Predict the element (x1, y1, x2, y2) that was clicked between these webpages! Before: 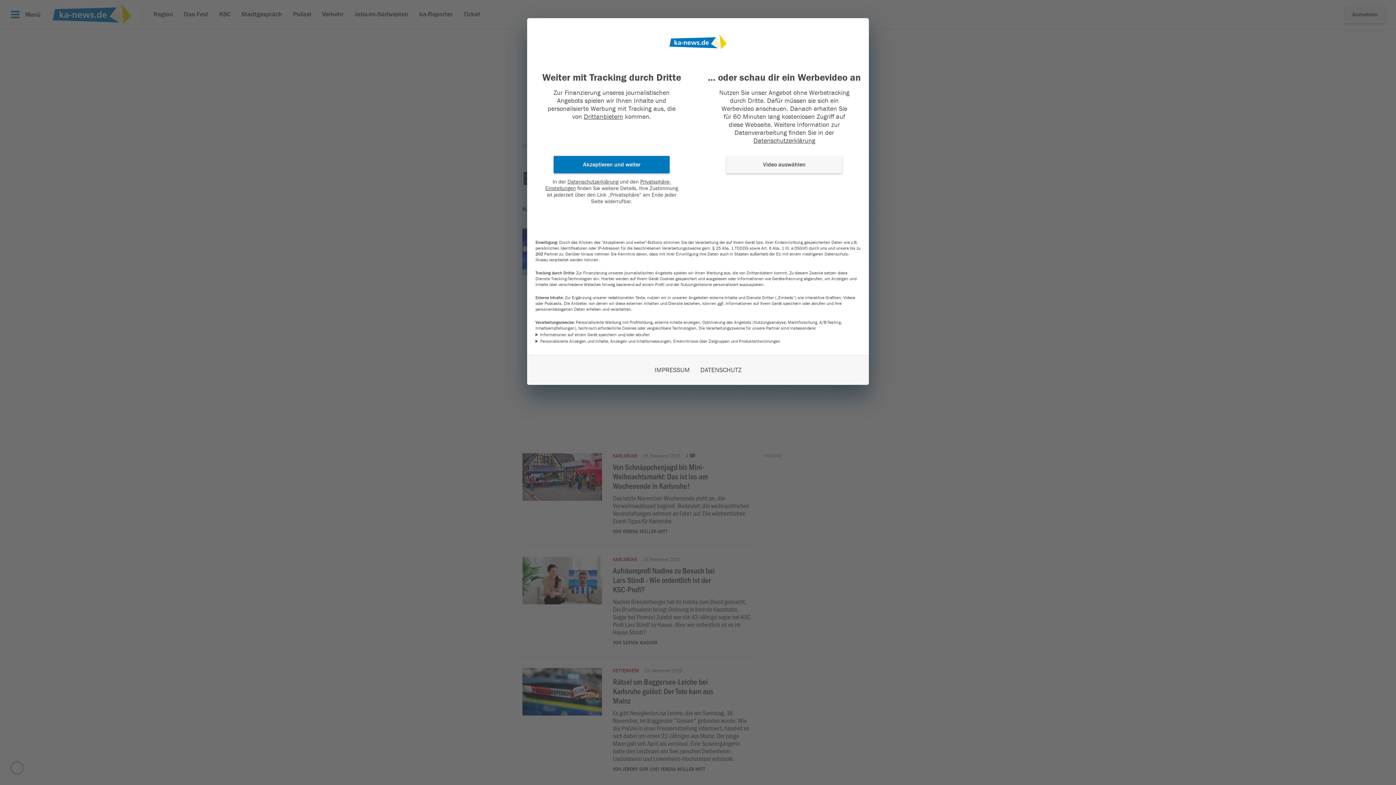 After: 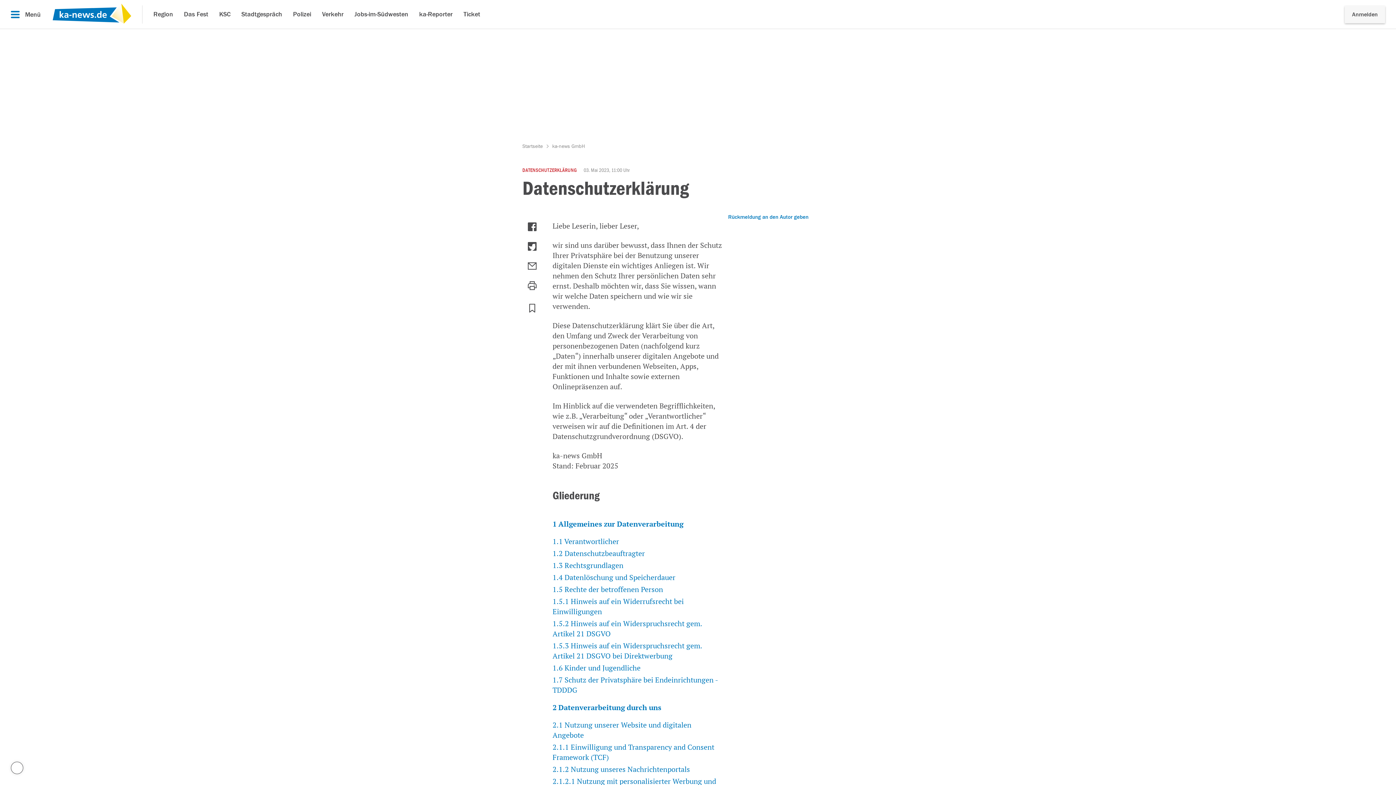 Action: bbox: (753, 137, 815, 144) label: Datenschutzerklärung